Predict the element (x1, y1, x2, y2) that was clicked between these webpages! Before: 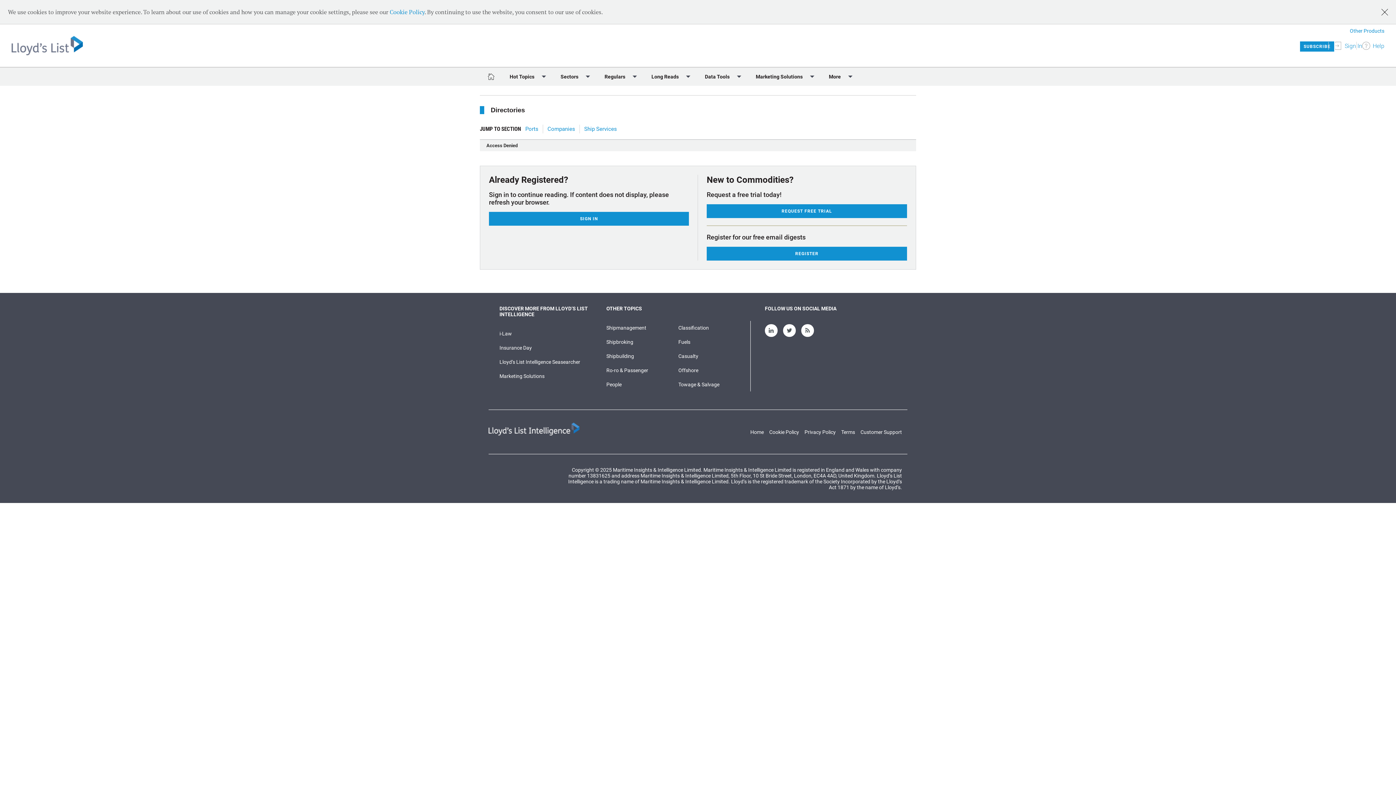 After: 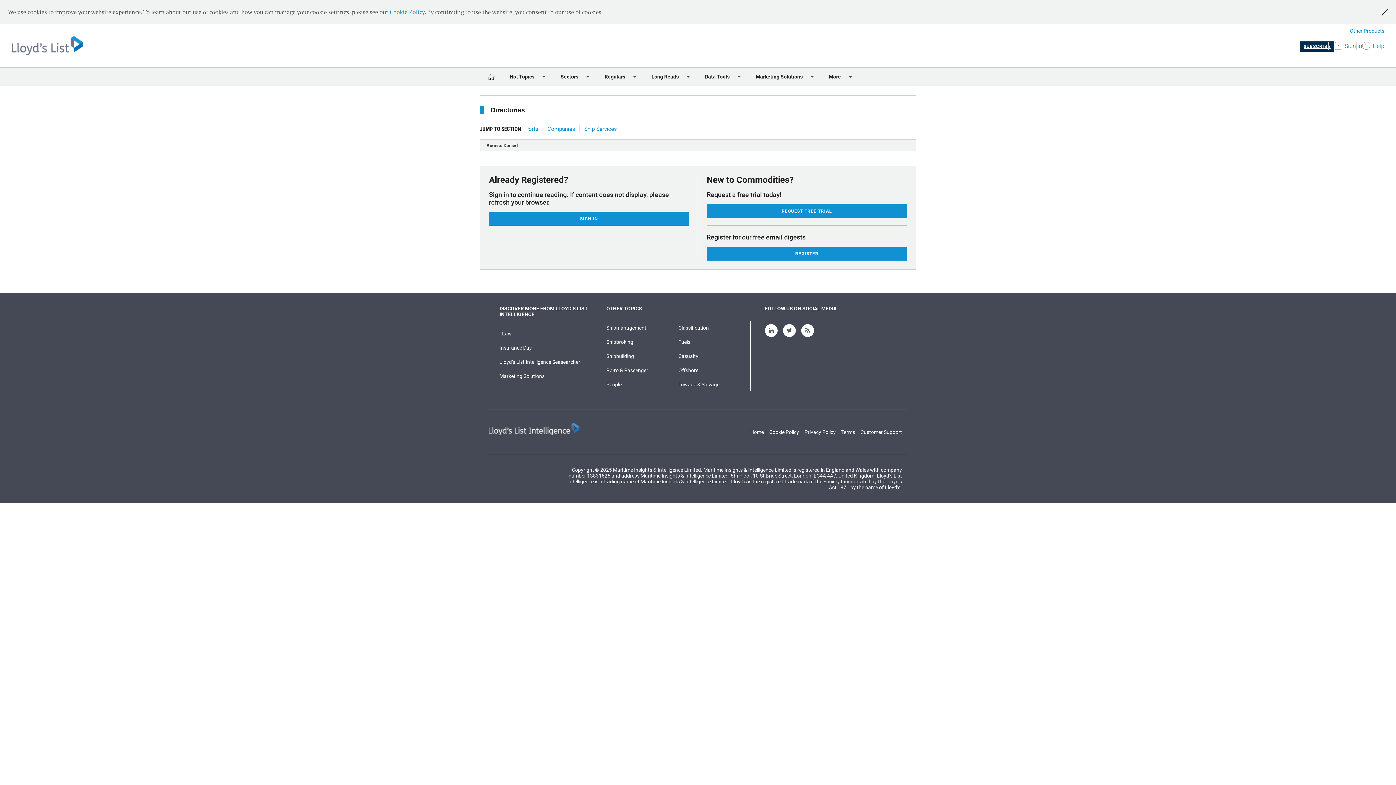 Action: bbox: (1300, 41, 1334, 51) label: SUBSCRIBE